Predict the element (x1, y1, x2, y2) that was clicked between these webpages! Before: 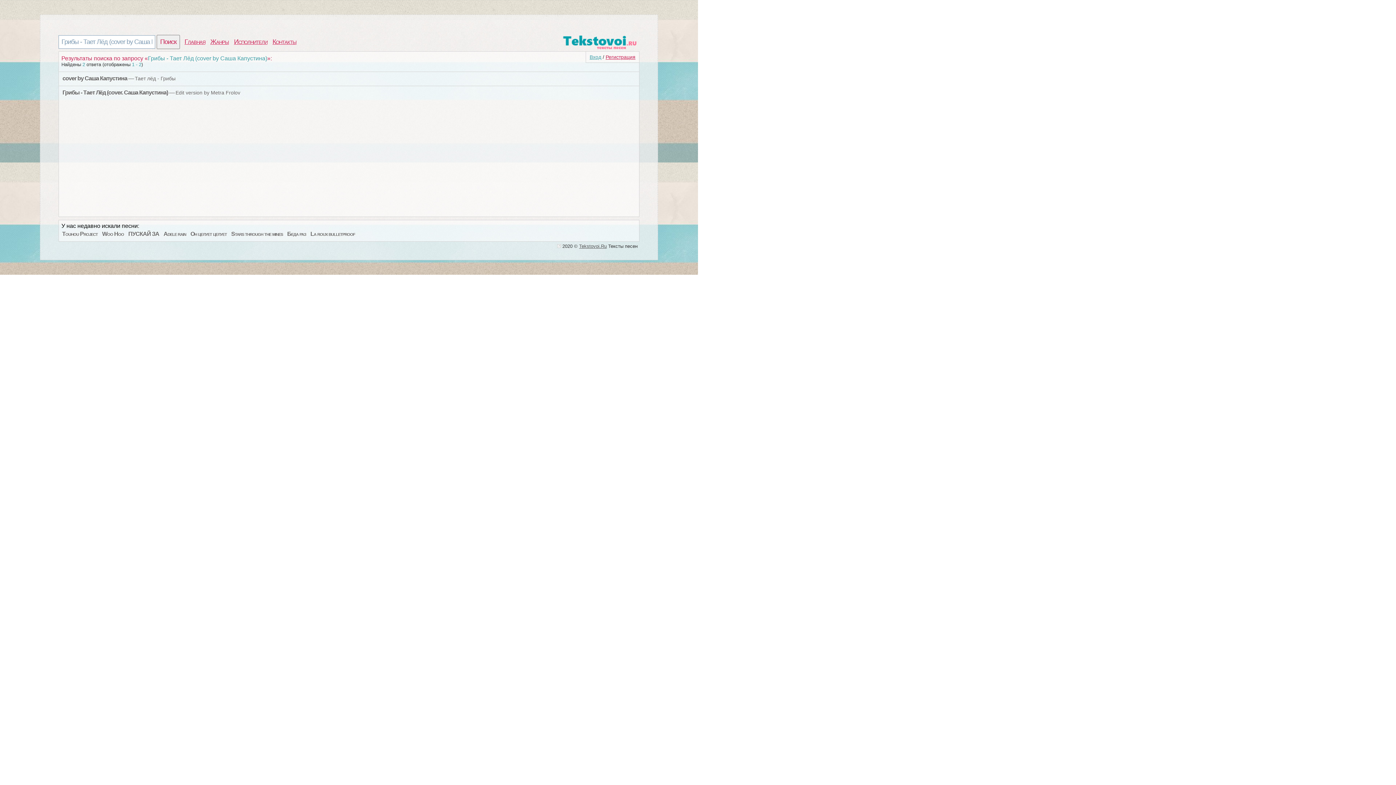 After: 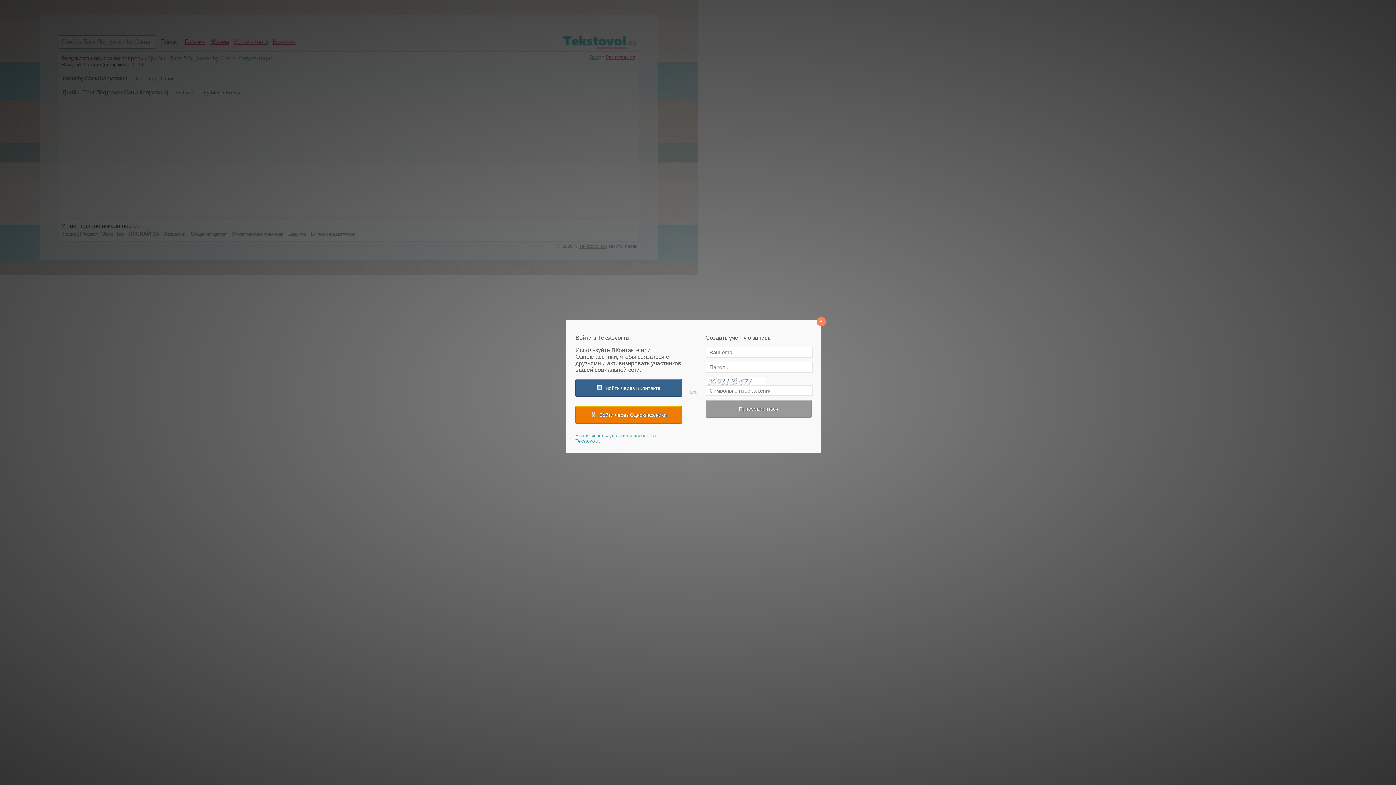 Action: label: Вход bbox: (589, 54, 601, 60)